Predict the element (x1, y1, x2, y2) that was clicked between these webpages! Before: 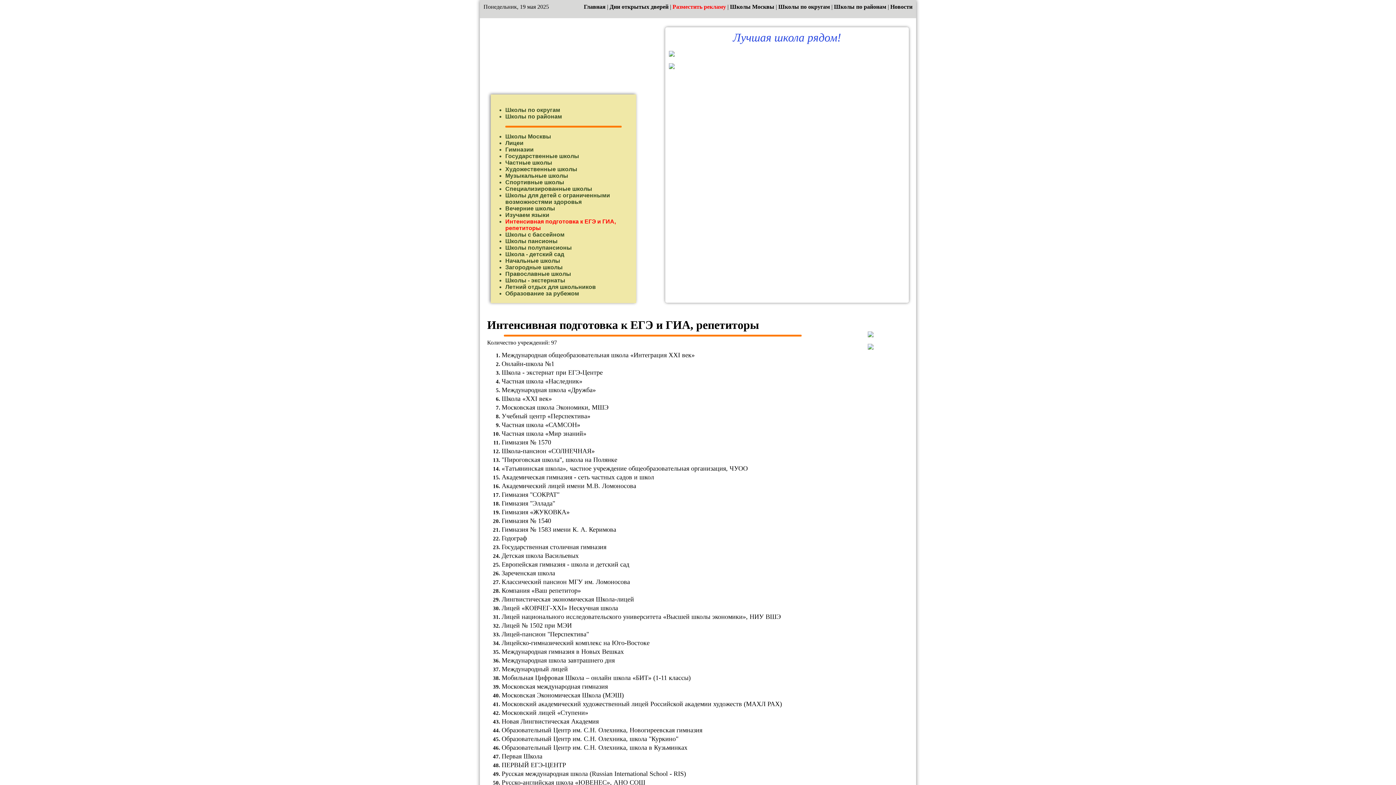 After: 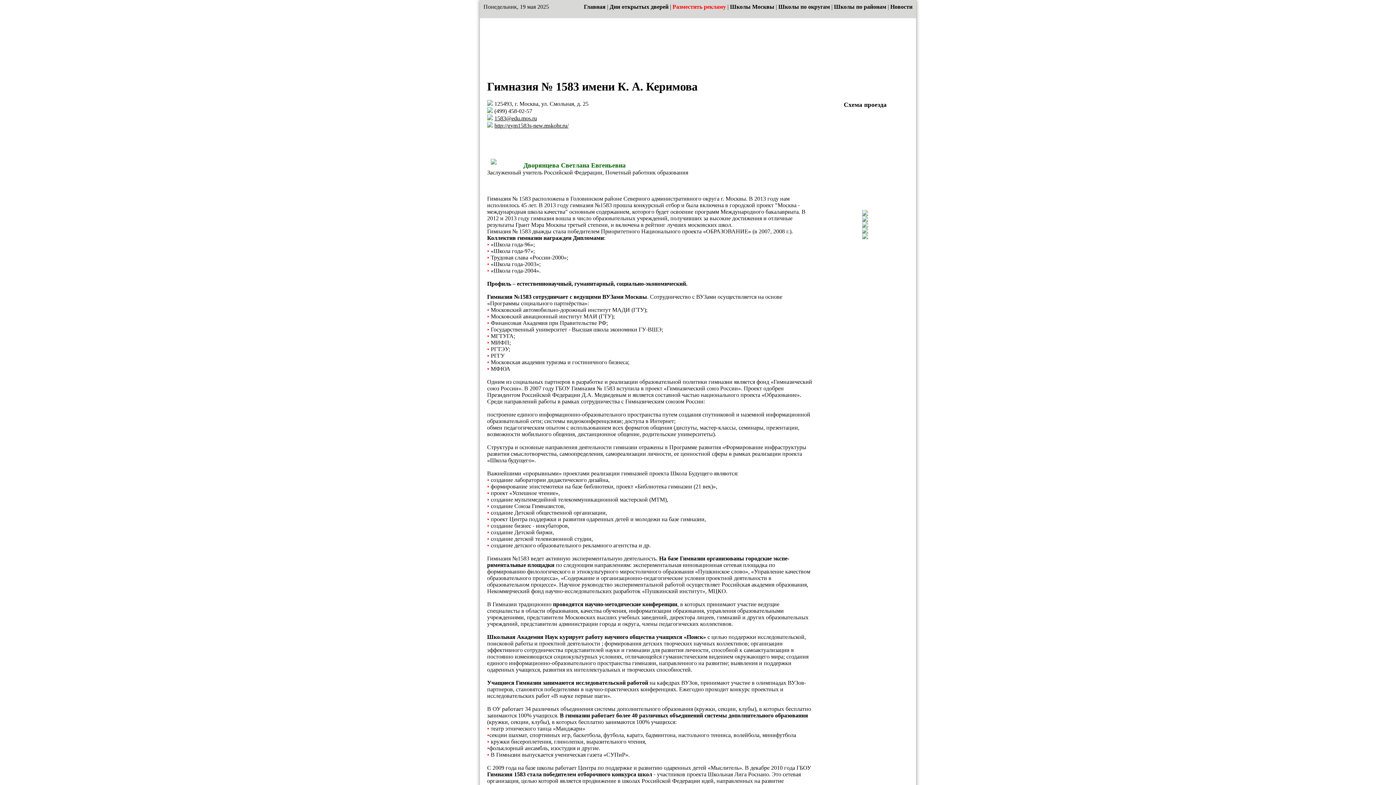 Action: label: Гимназия № 1583 имени К. А. Керимова bbox: (501, 526, 616, 533)